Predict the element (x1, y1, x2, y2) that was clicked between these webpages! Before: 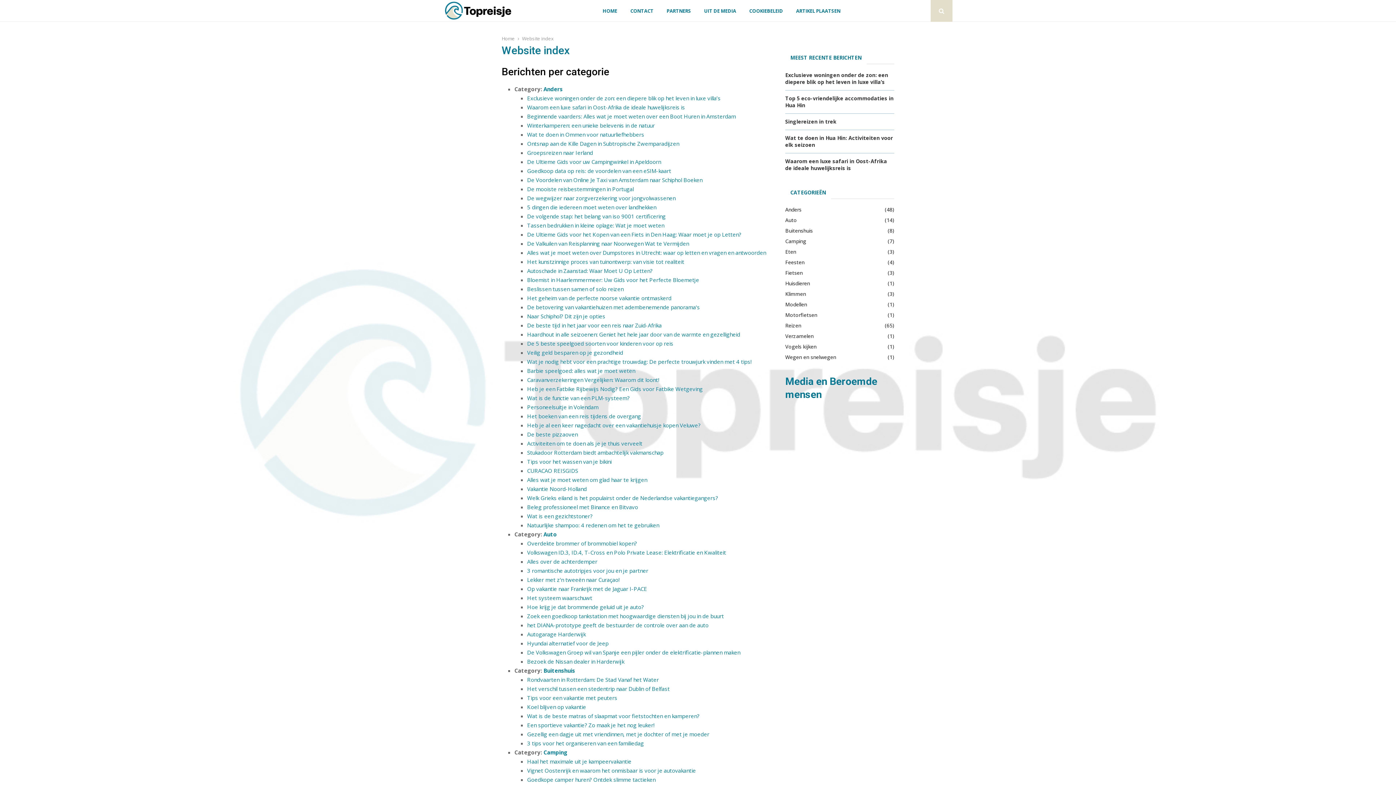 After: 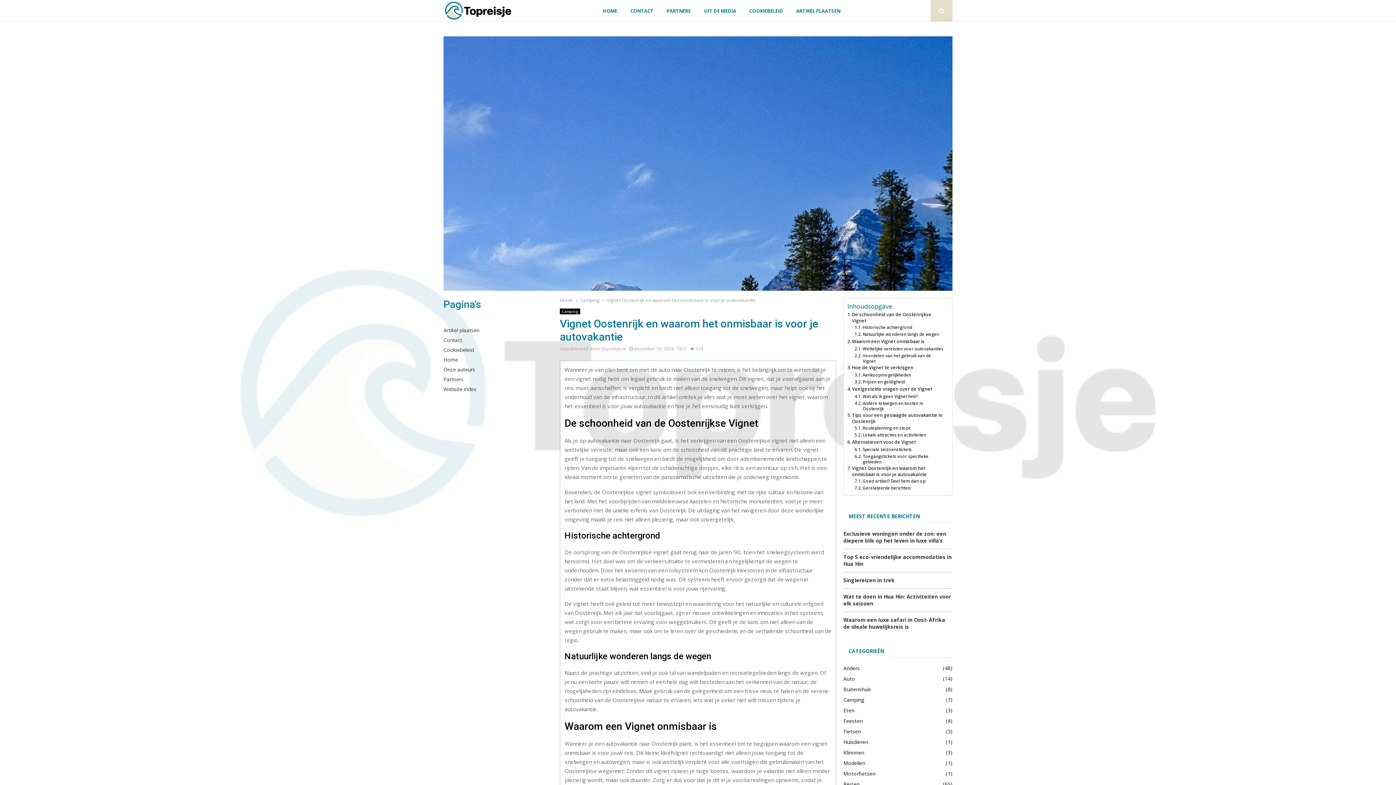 Action: label: Vignet Oostenrijk en waarom het onmisbaar is voor je autovakantie bbox: (527, 767, 696, 774)